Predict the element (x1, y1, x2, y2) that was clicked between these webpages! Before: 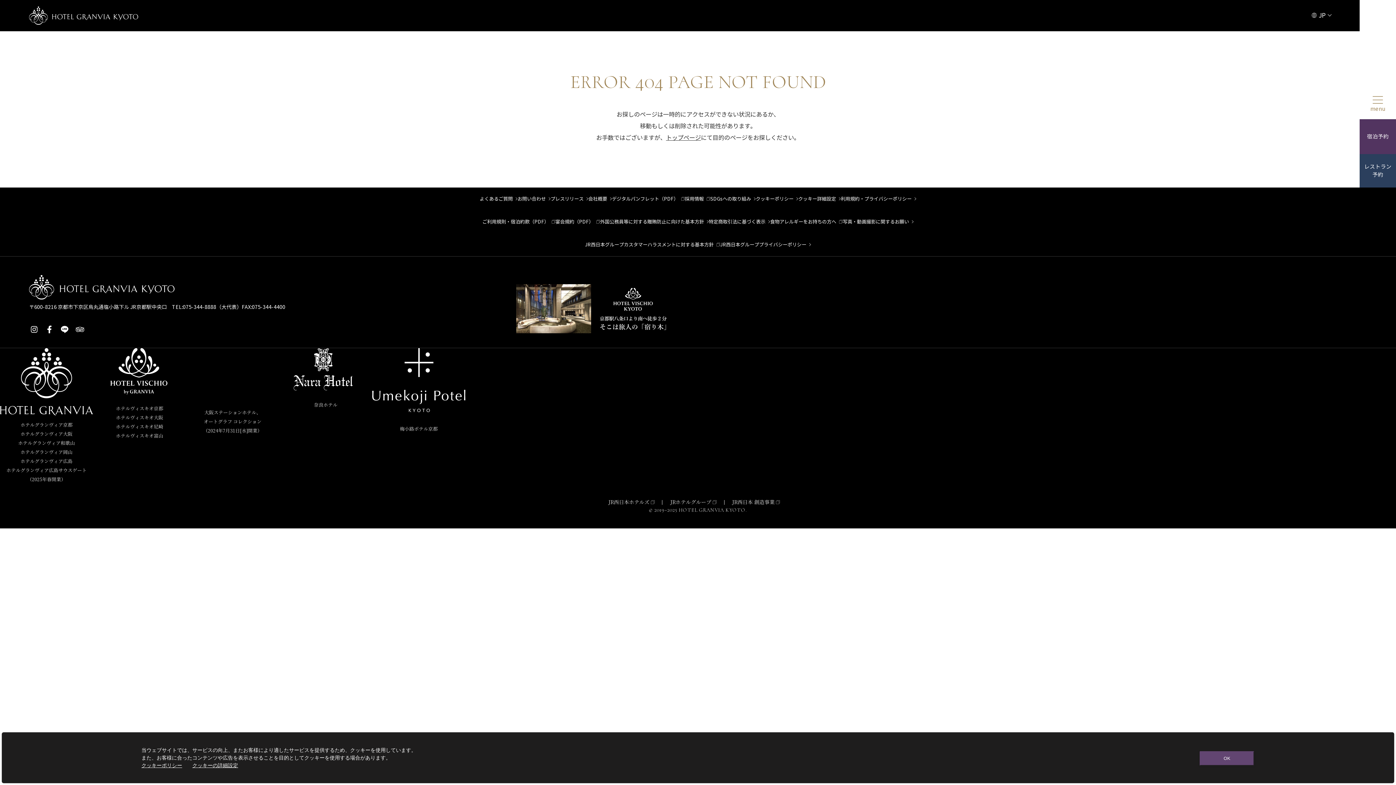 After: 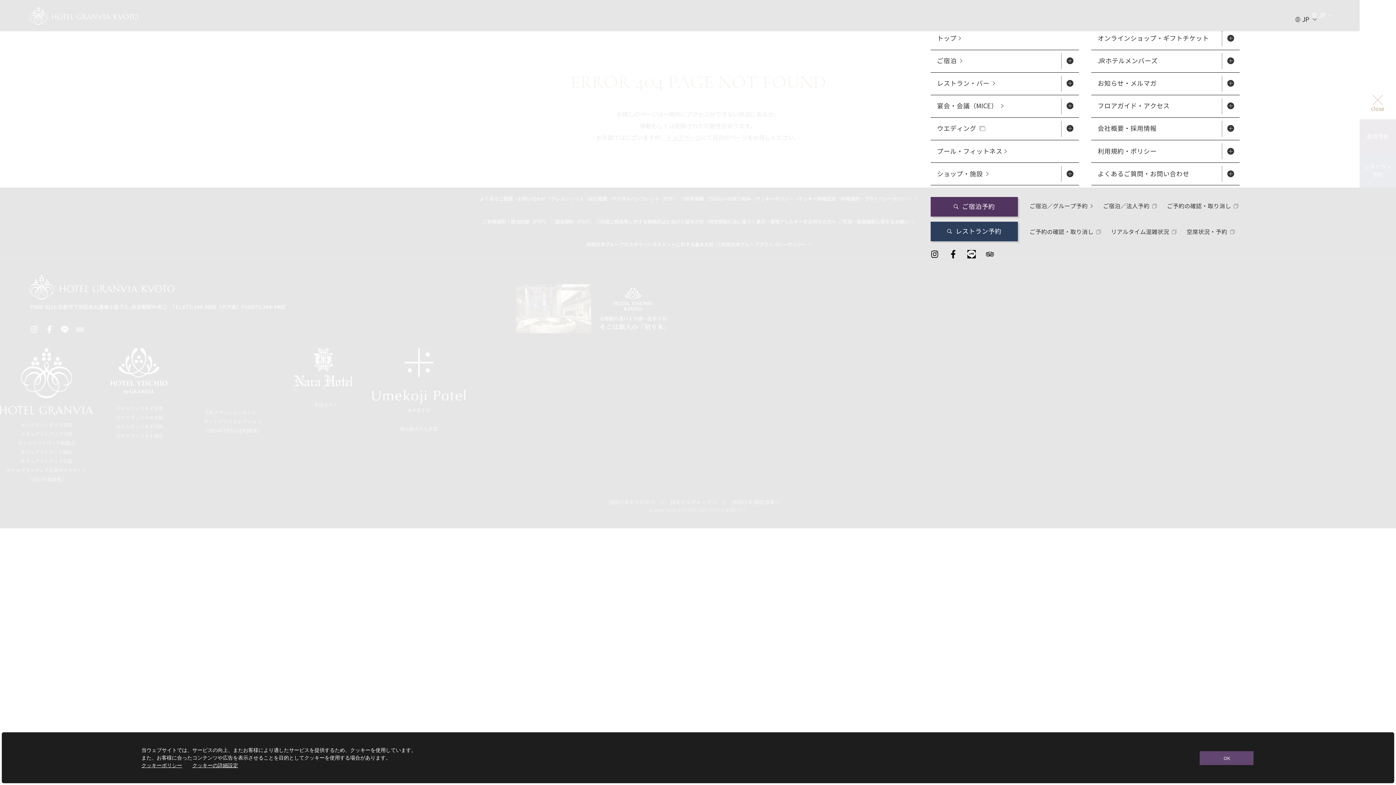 Action: label: グローバルメニューを開く bbox: (1360, 88, 1396, 119)